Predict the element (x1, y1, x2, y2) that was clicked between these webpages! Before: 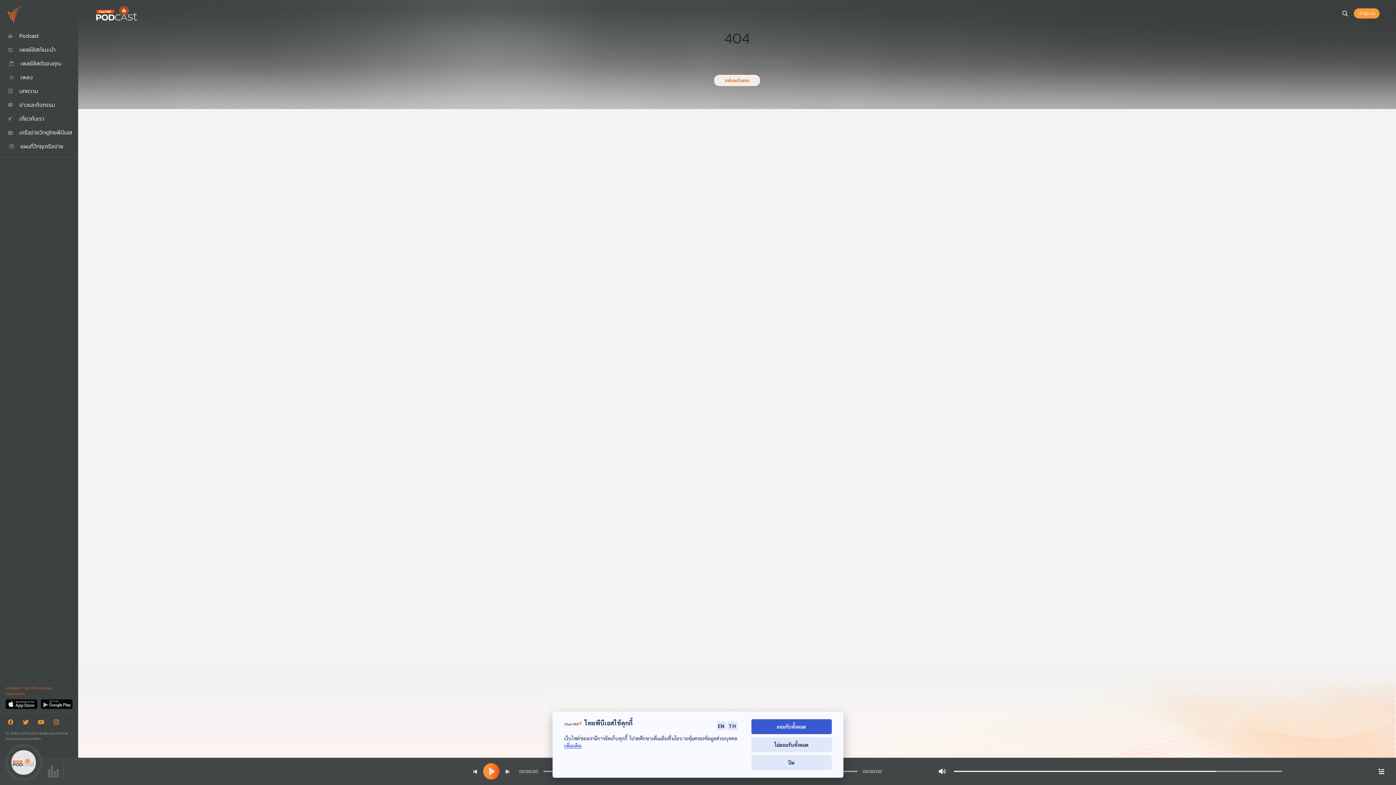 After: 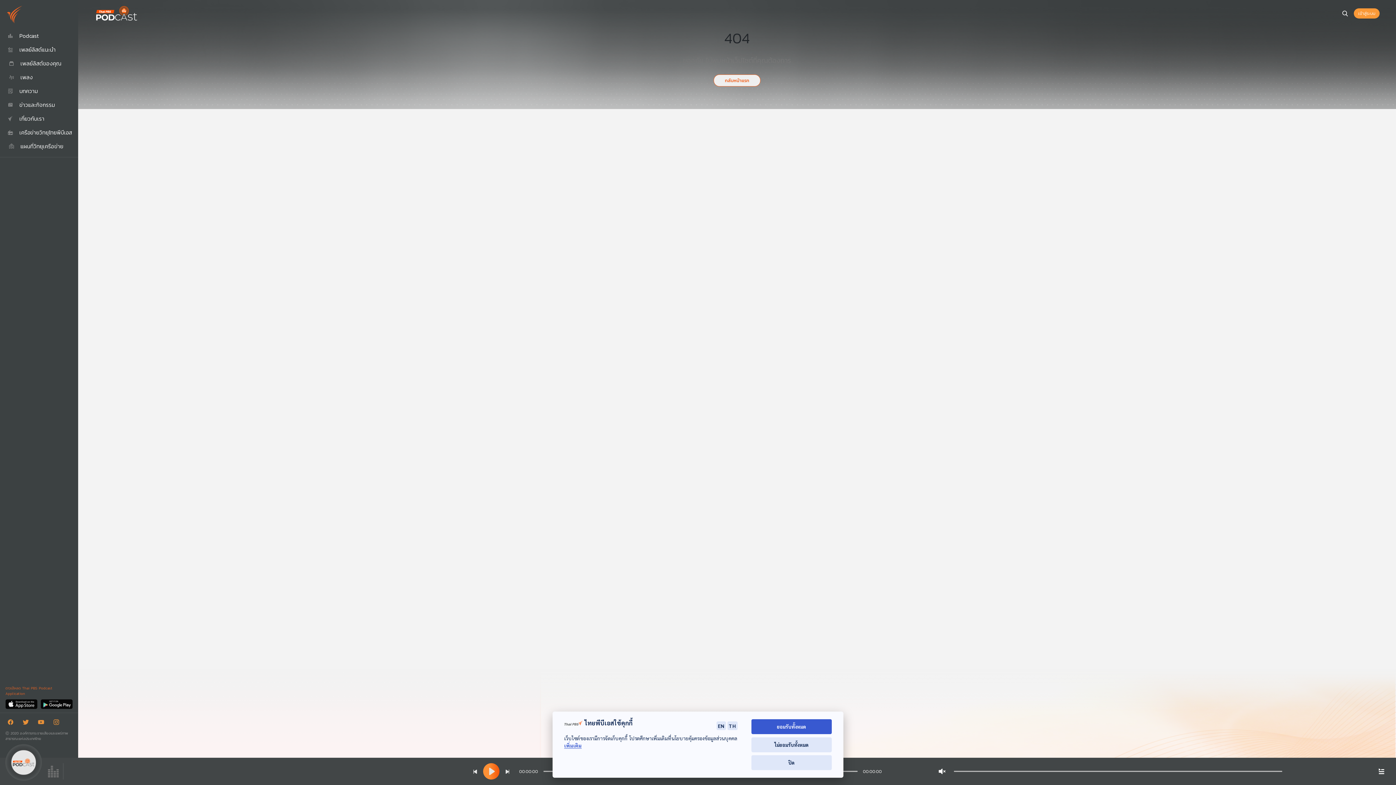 Action: bbox: (936, 765, 948, 778)